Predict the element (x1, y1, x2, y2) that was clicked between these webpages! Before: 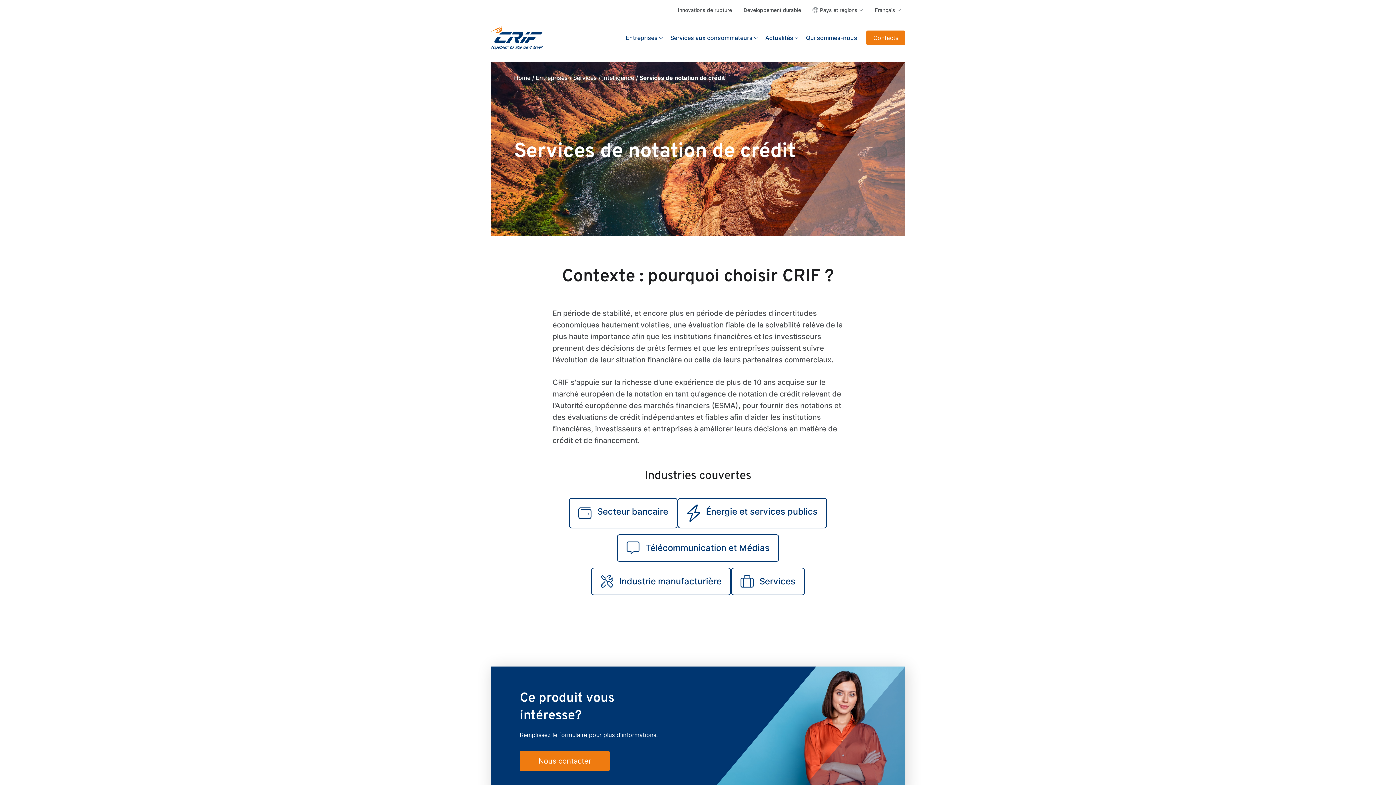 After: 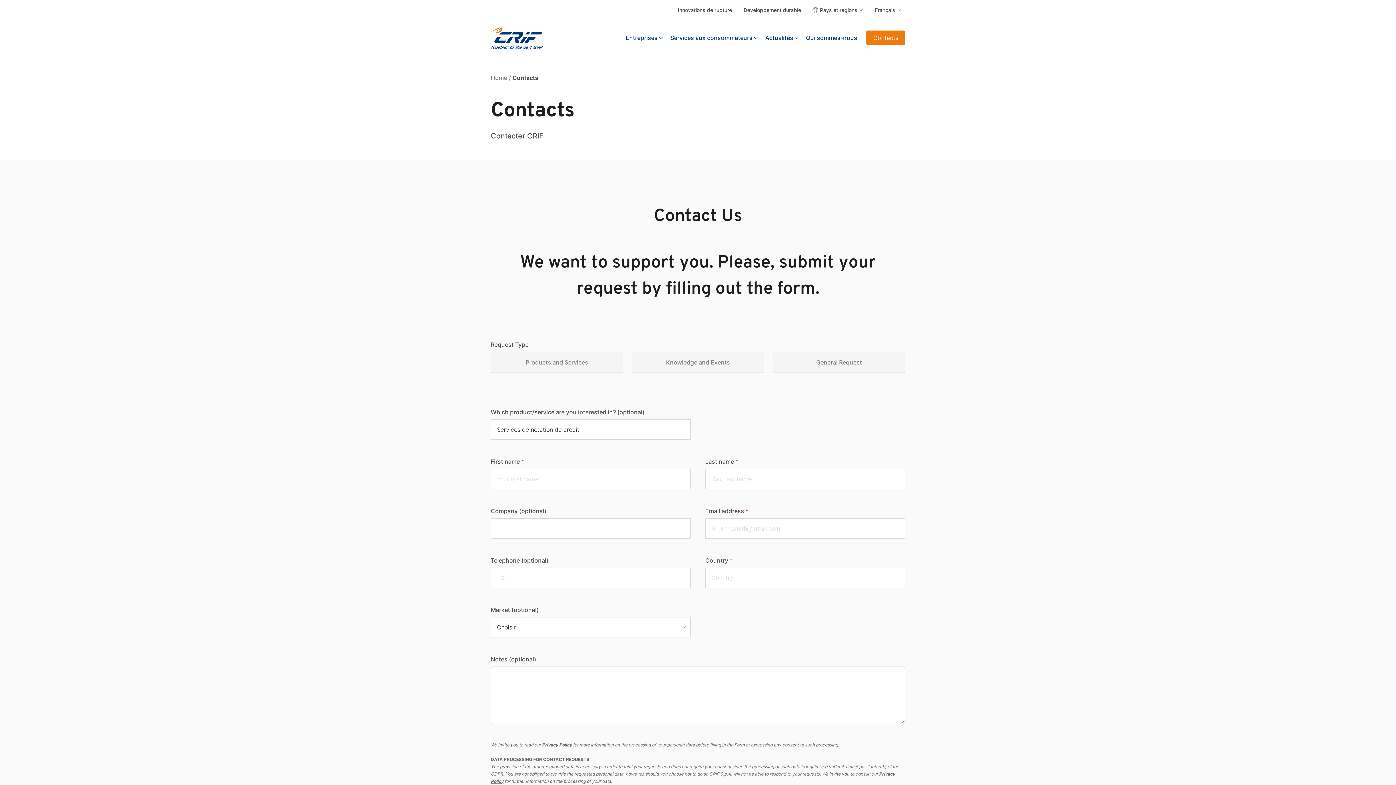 Action: label: Nous contacter bbox: (520, 751, 609, 771)